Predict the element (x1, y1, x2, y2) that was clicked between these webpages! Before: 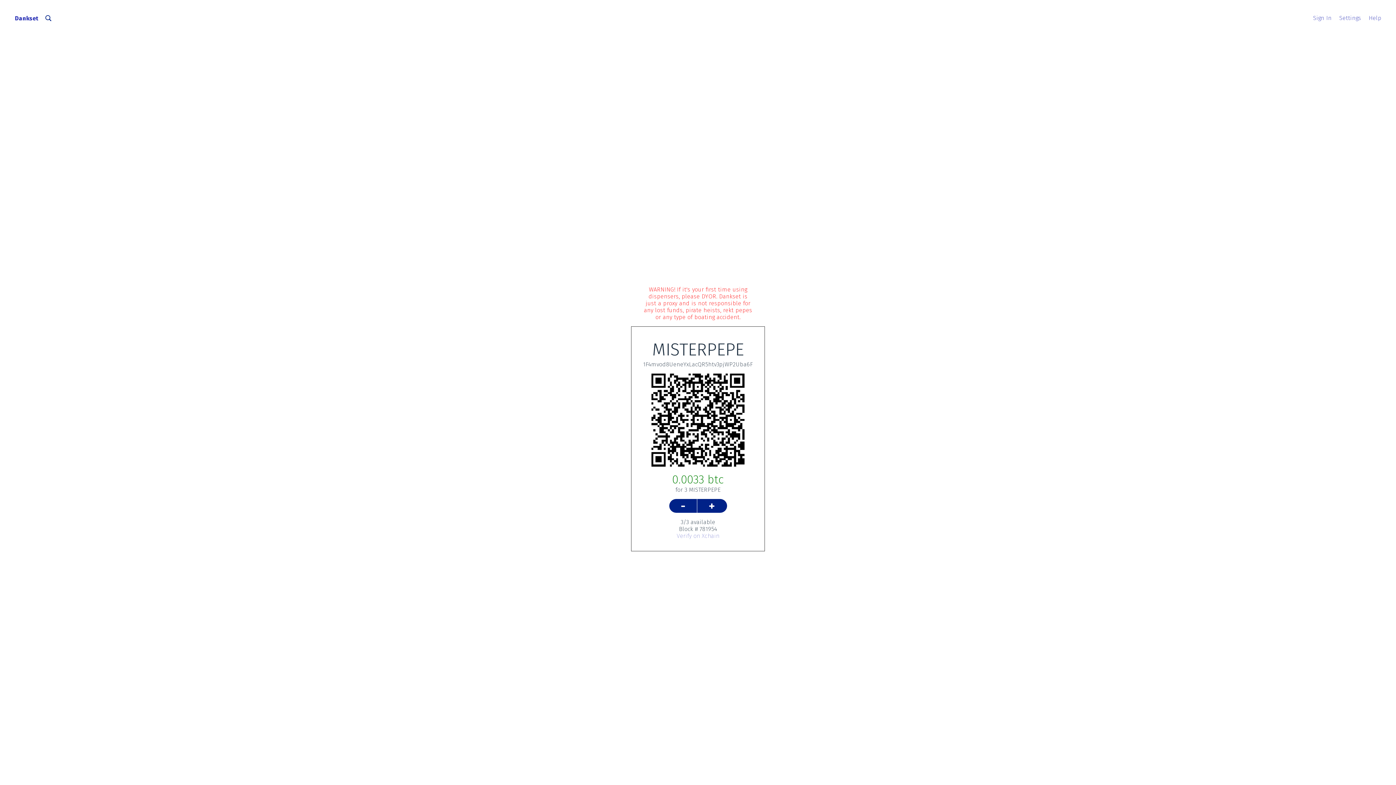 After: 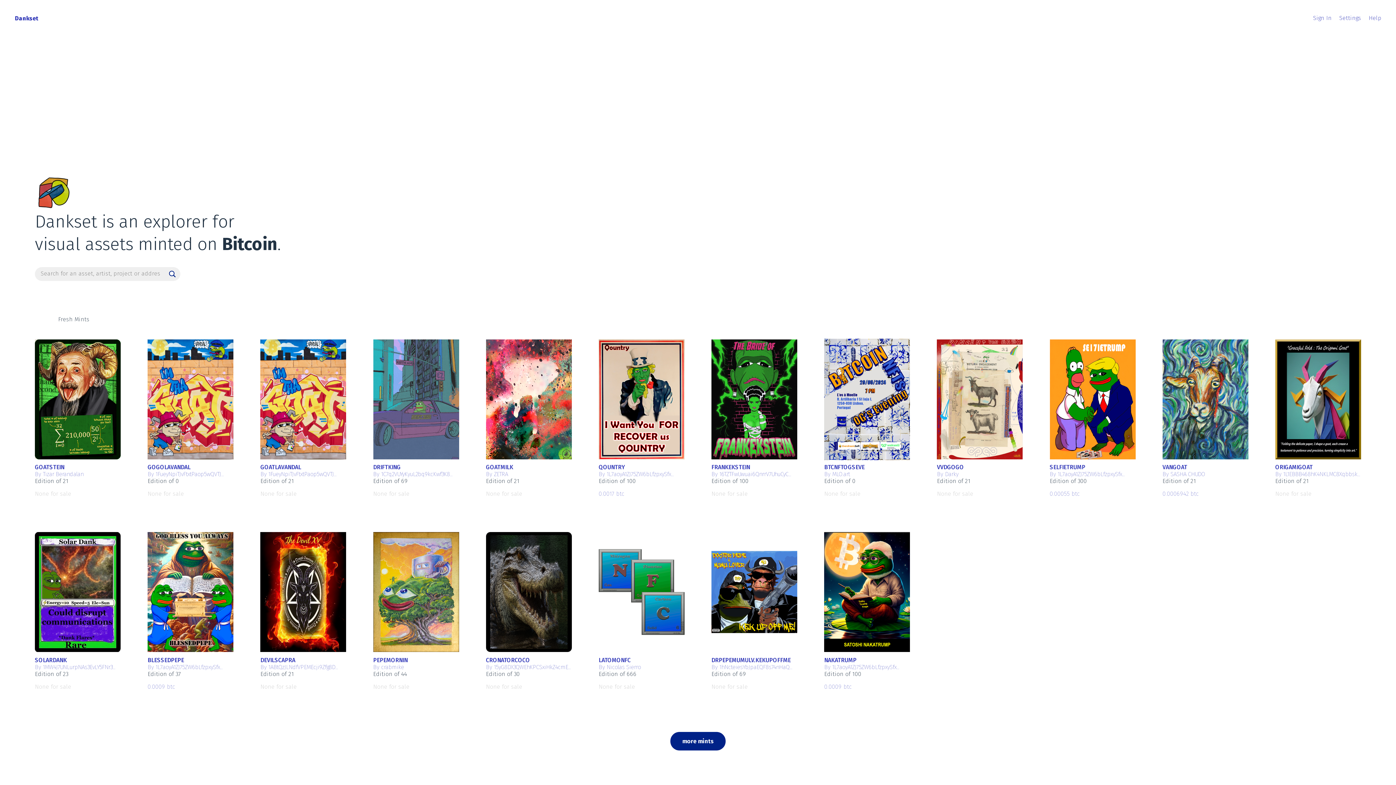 Action: label: Dankset bbox: (12, 12, 41, 27)